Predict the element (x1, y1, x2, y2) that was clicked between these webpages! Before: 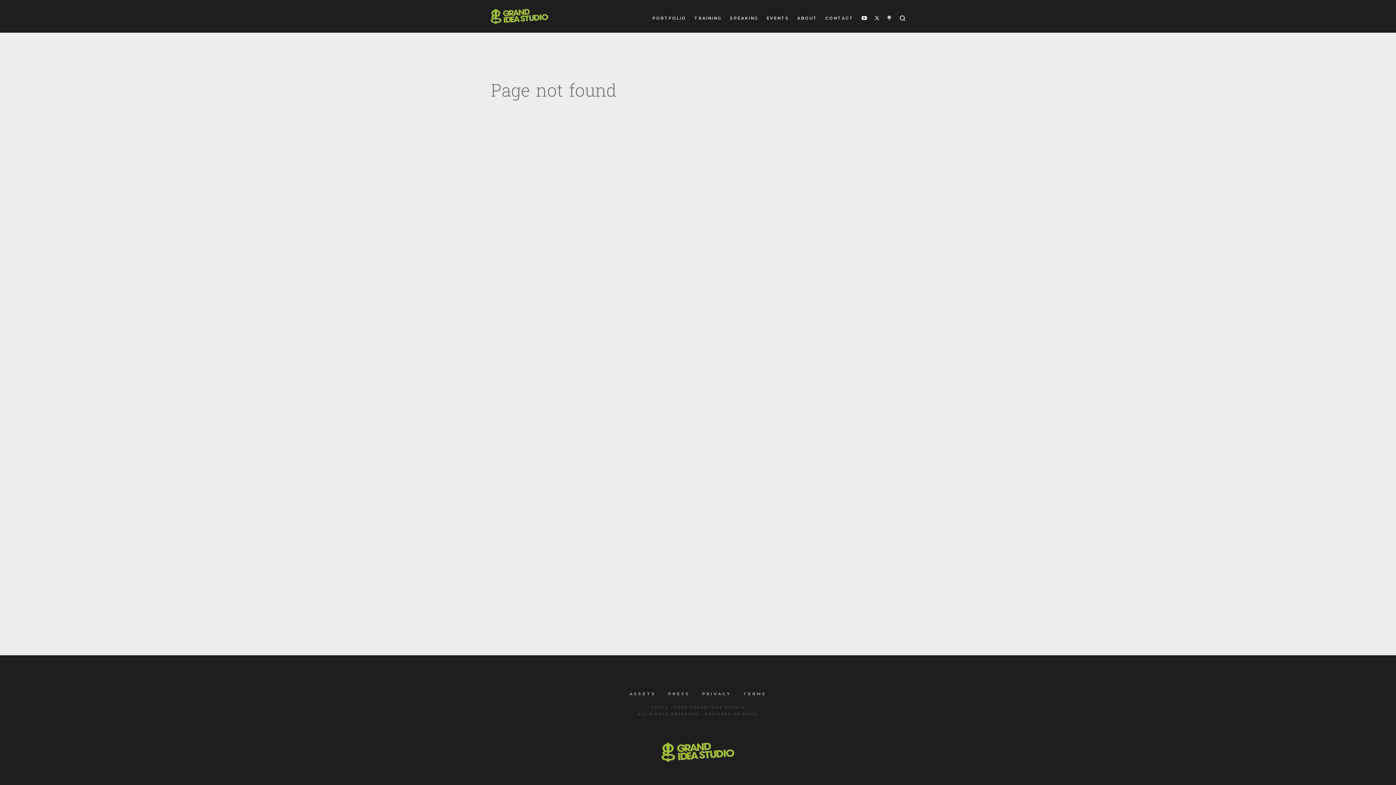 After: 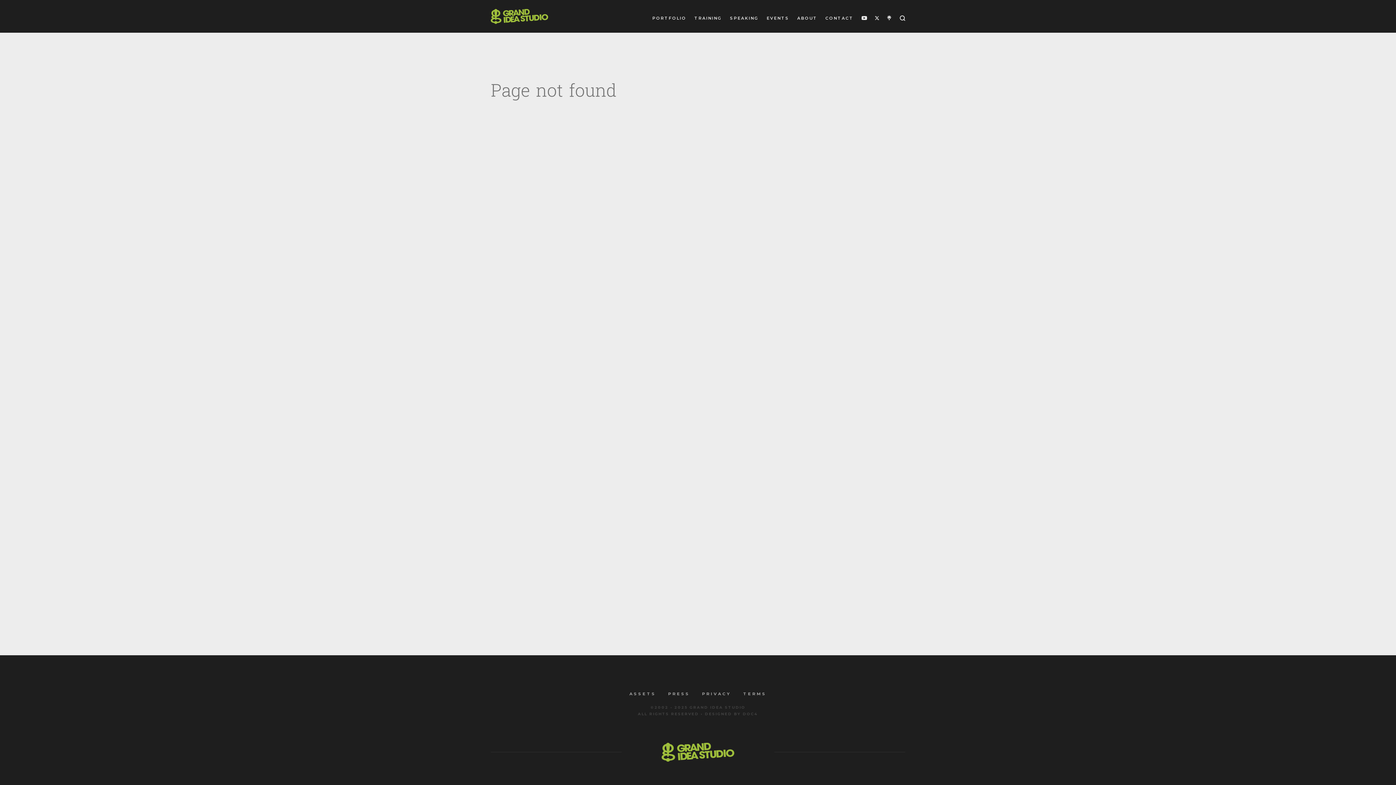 Action: bbox: (874, 15, 880, 20)